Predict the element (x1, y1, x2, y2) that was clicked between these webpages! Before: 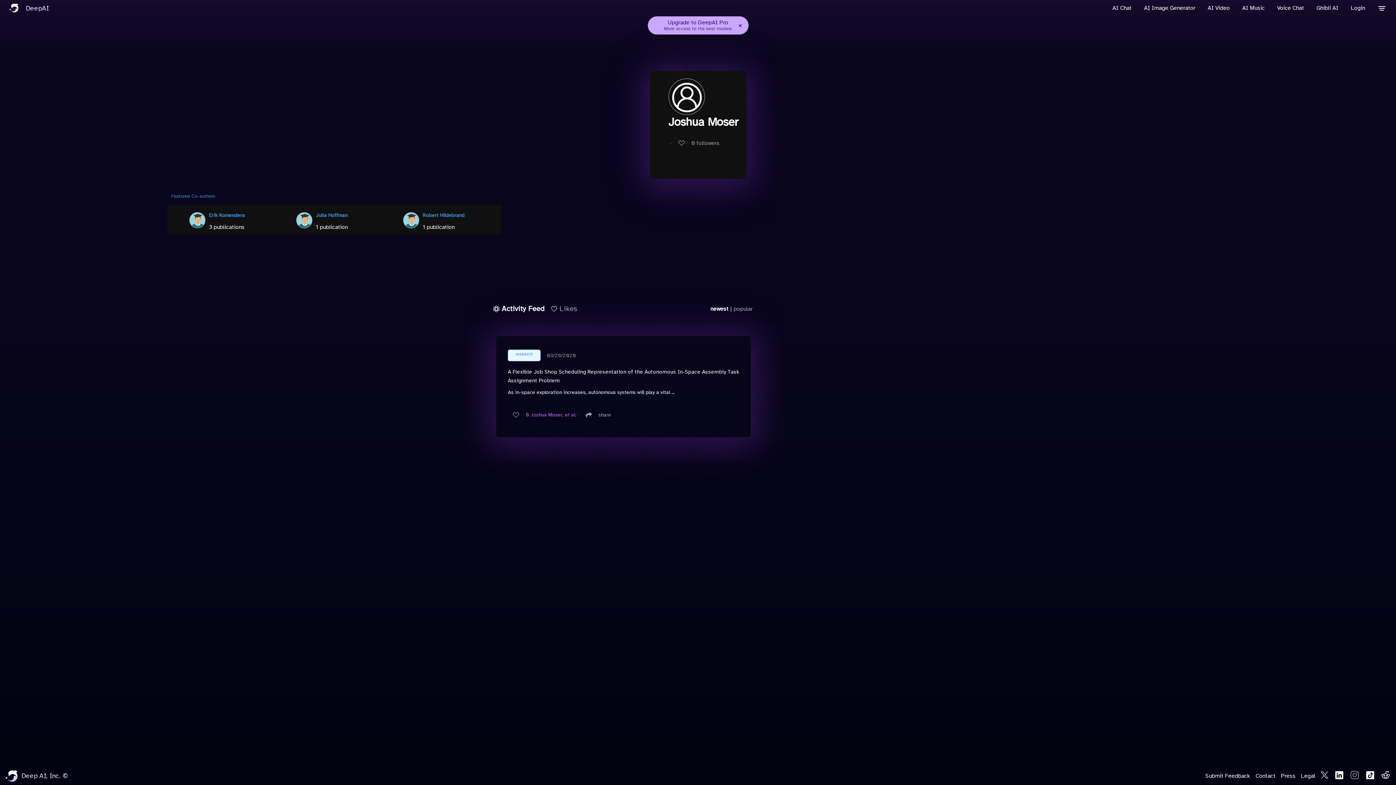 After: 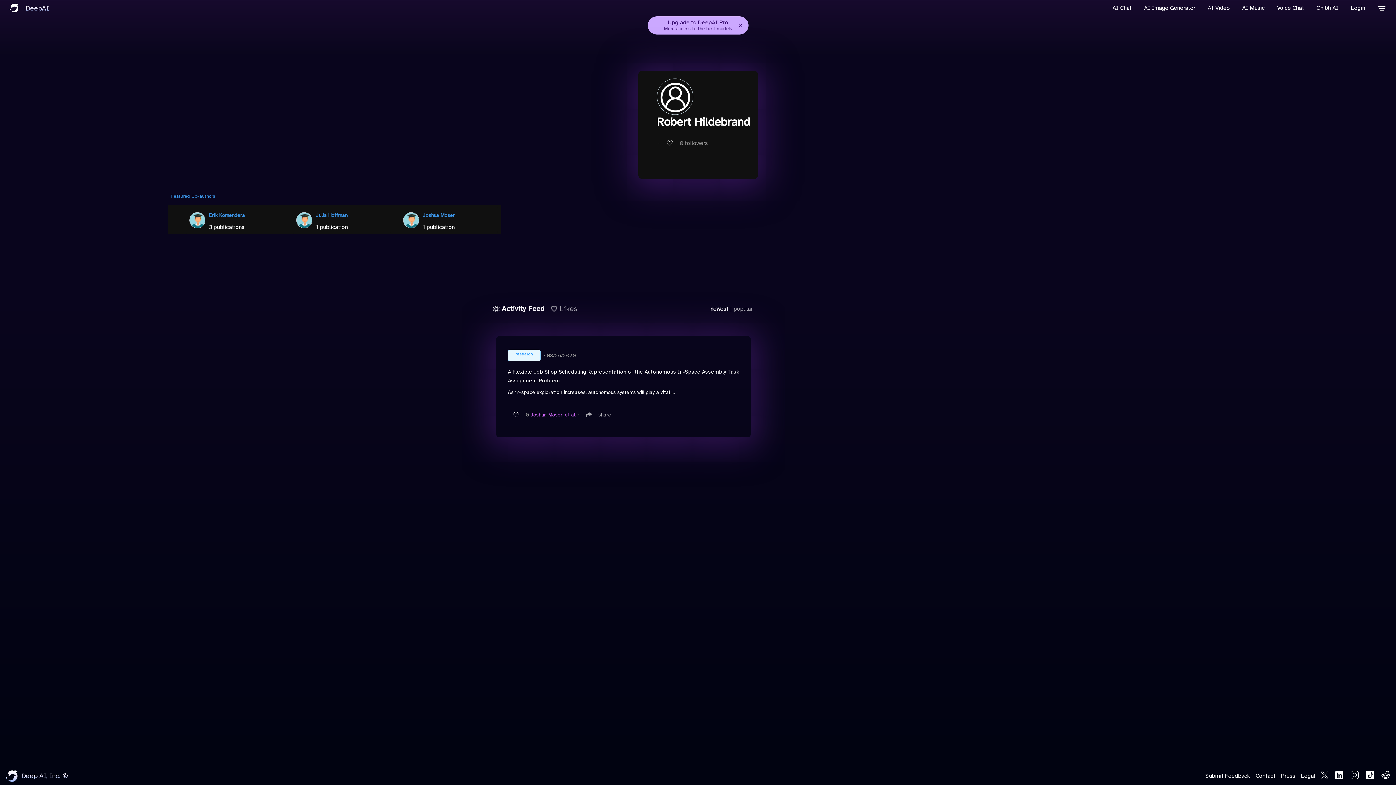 Action: bbox: (403, 208, 419, 231)